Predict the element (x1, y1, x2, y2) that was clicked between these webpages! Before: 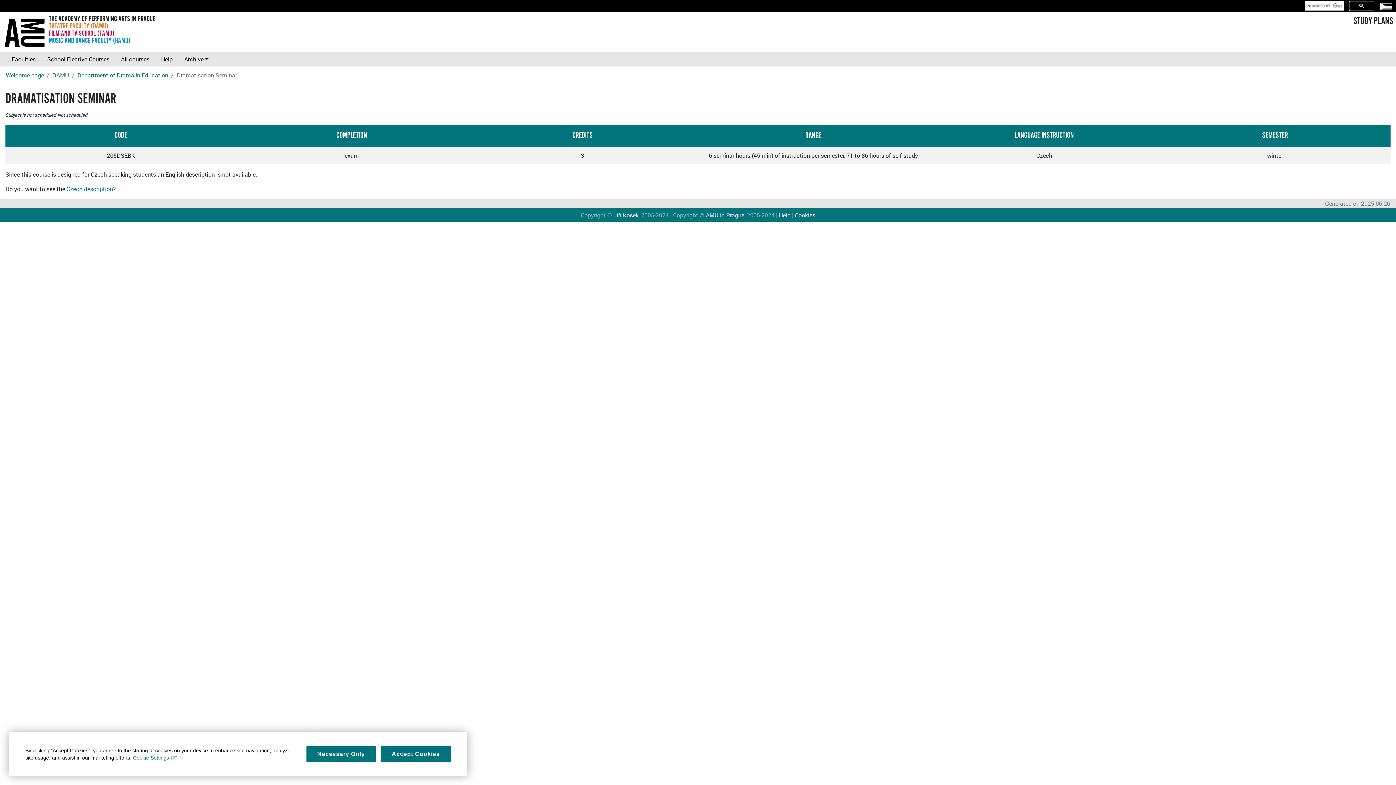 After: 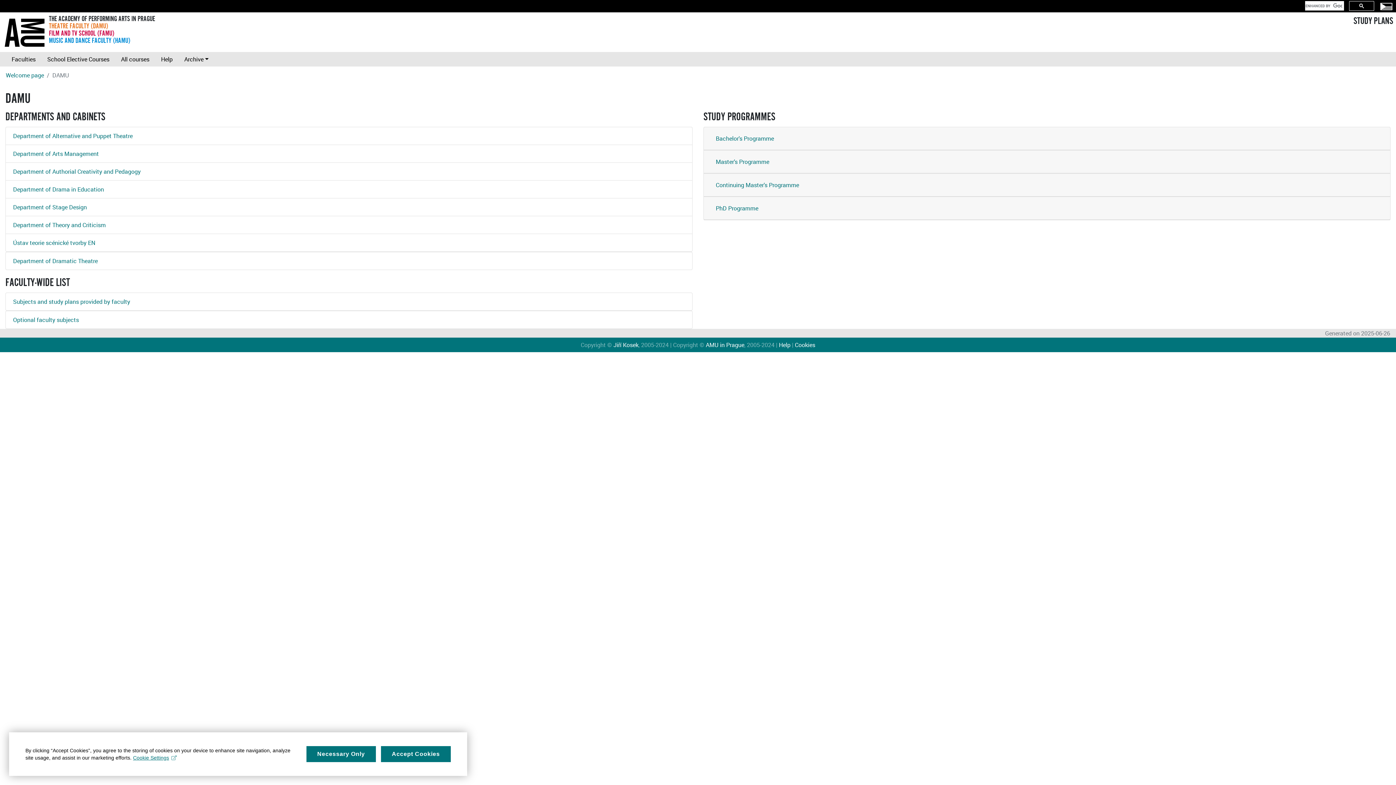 Action: label: DAMU bbox: (52, 71, 69, 79)